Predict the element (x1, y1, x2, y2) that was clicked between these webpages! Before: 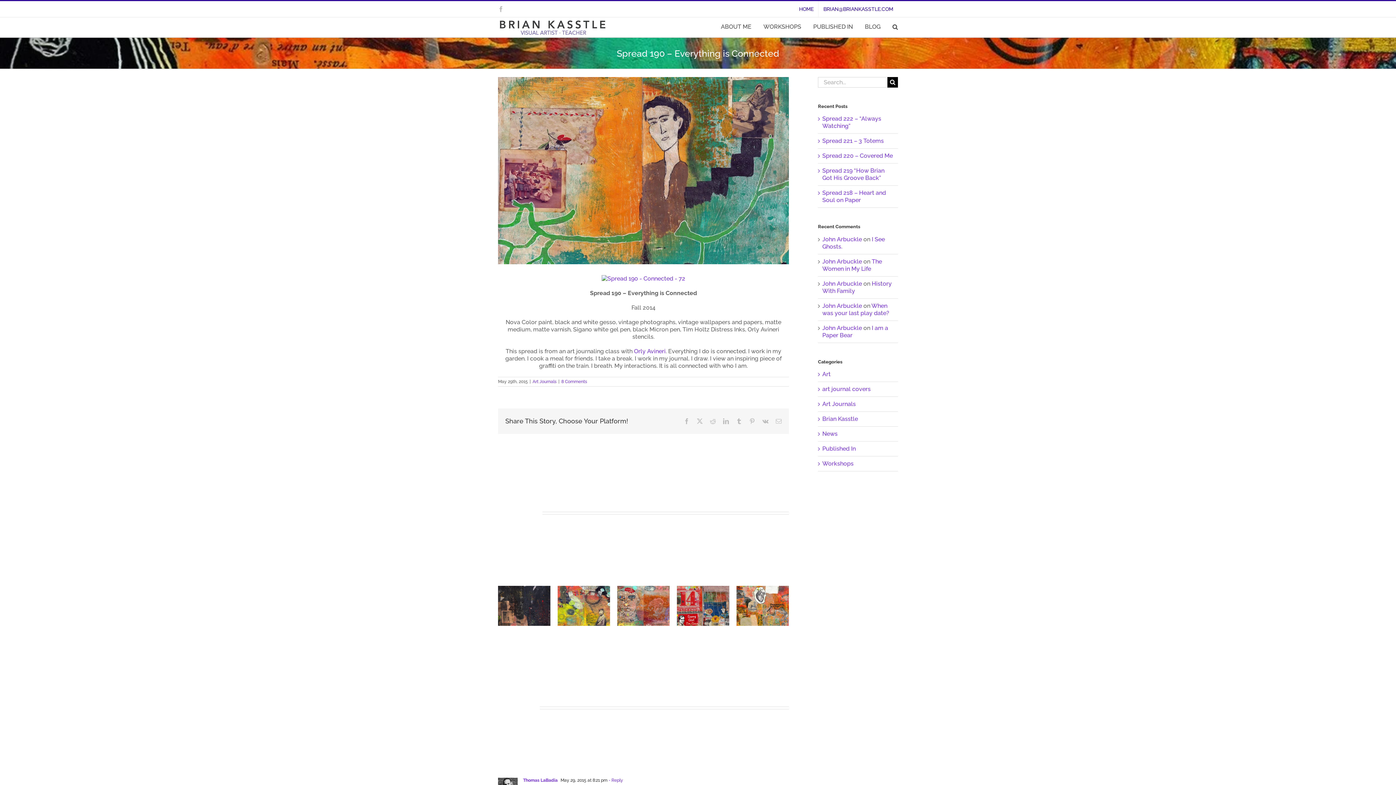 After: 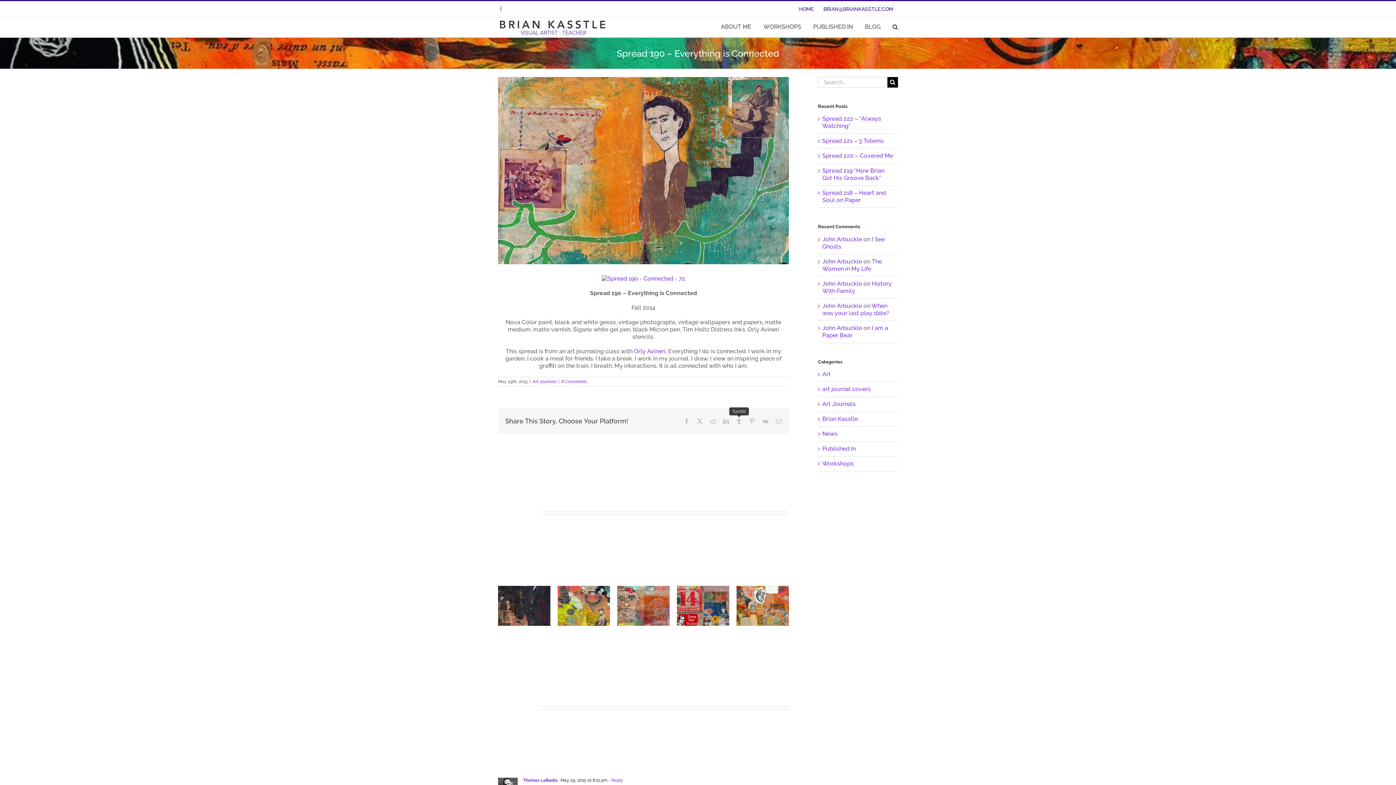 Action: label: Tumblr bbox: (736, 418, 742, 424)